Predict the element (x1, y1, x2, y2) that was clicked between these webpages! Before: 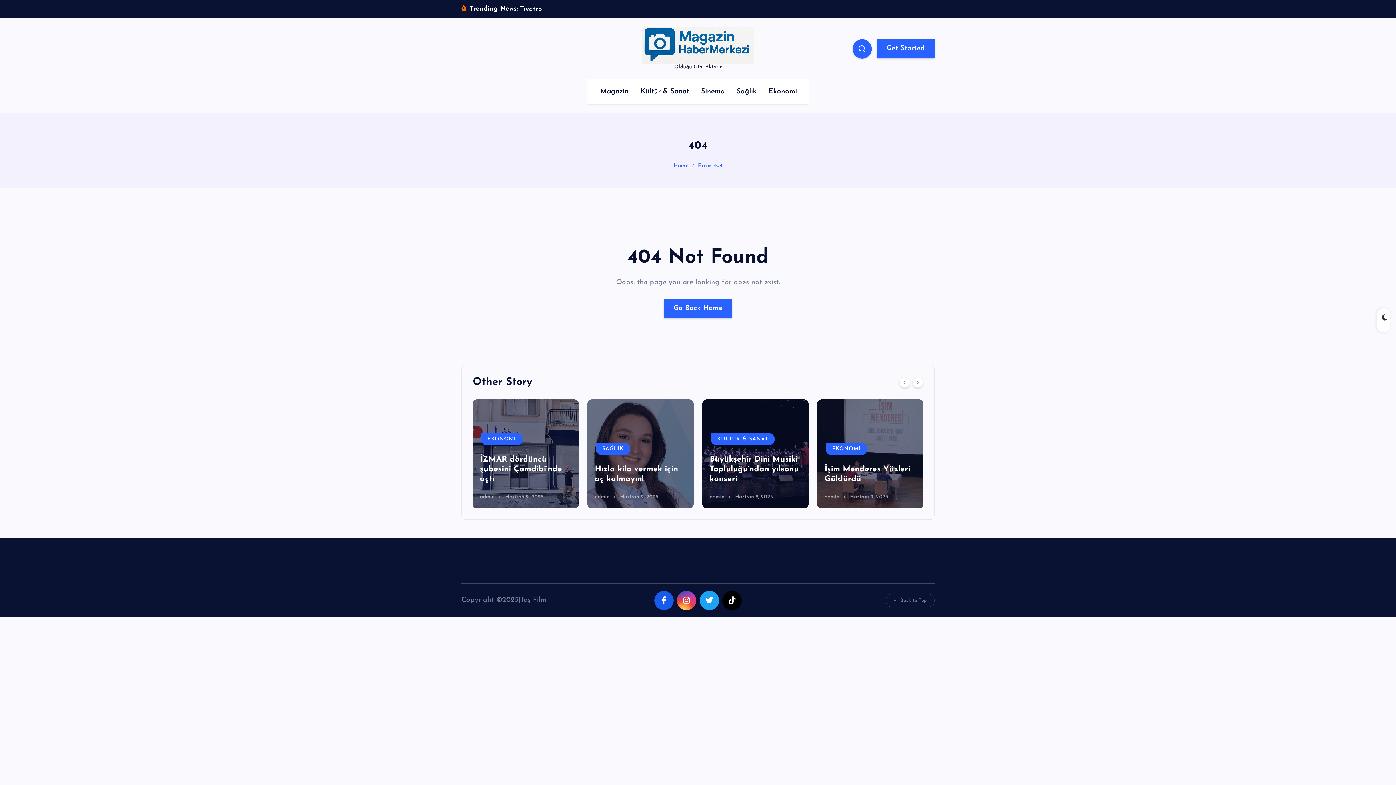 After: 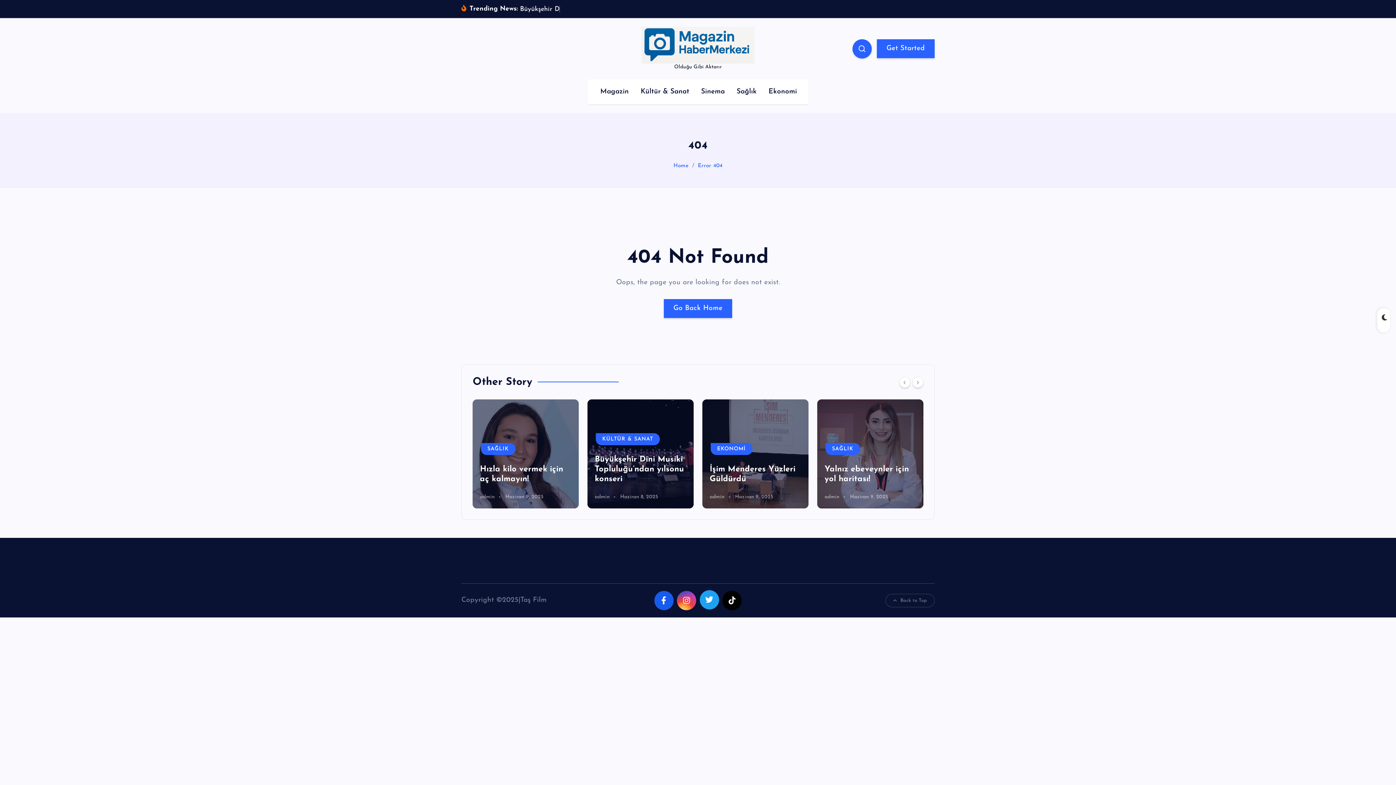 Action: bbox: (699, 591, 719, 610)